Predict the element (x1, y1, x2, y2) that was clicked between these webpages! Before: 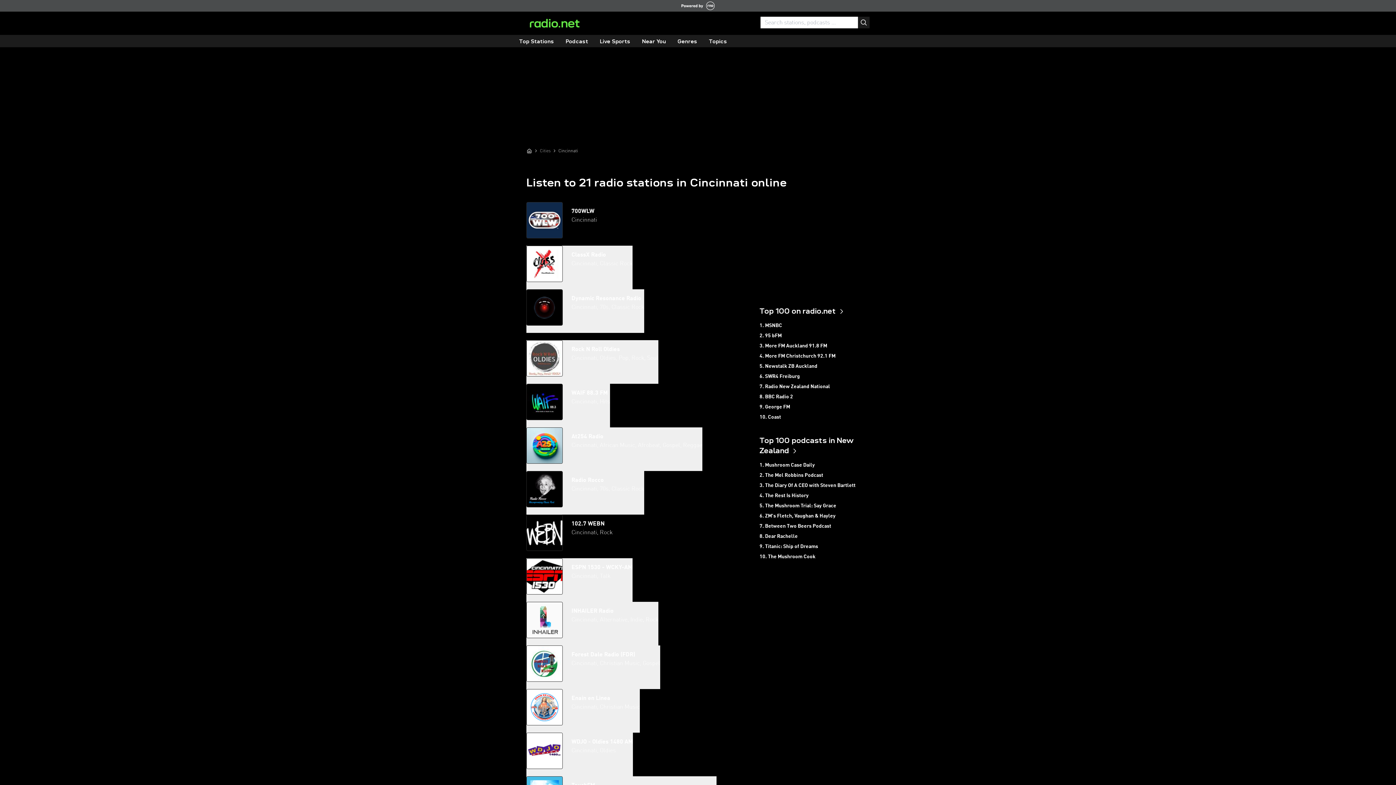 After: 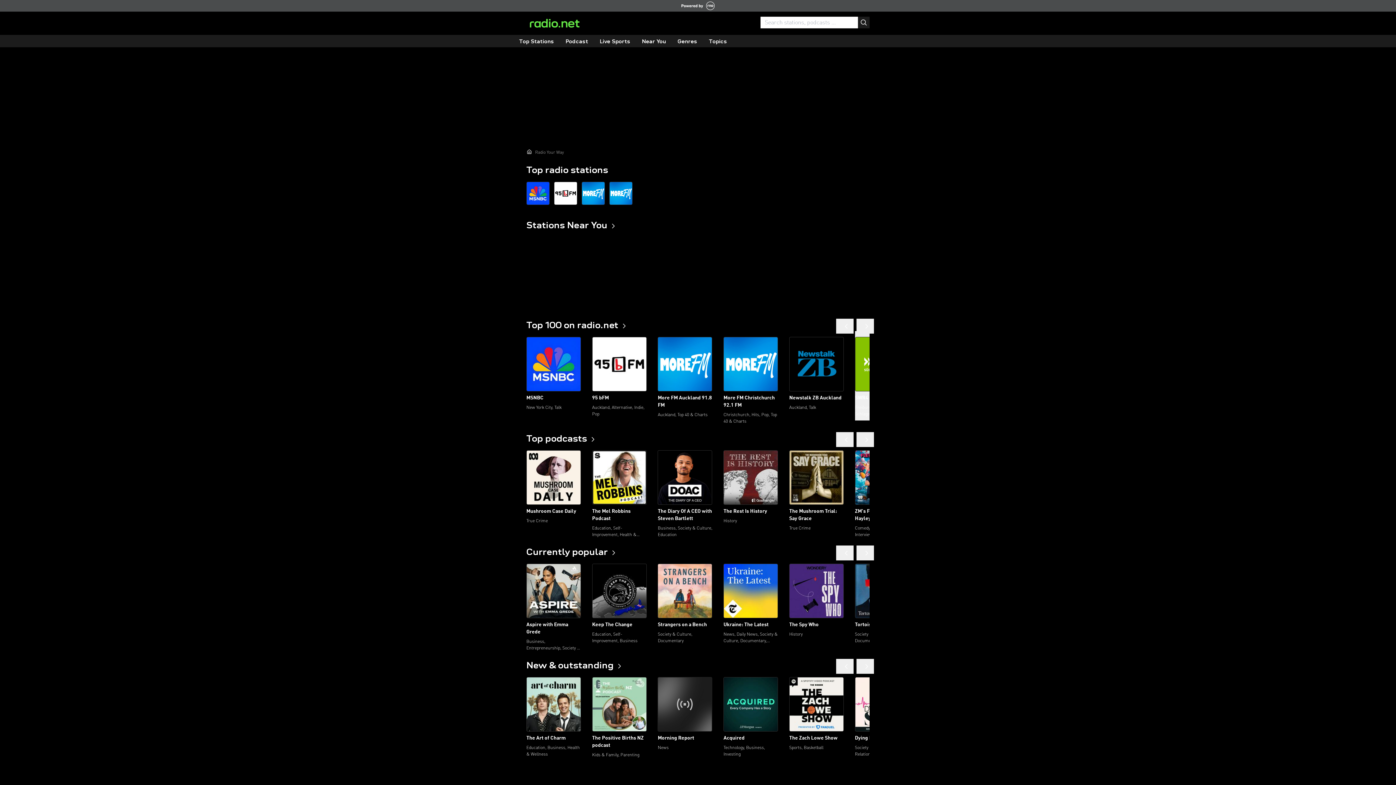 Action: bbox: (526, 18, 582, 27)